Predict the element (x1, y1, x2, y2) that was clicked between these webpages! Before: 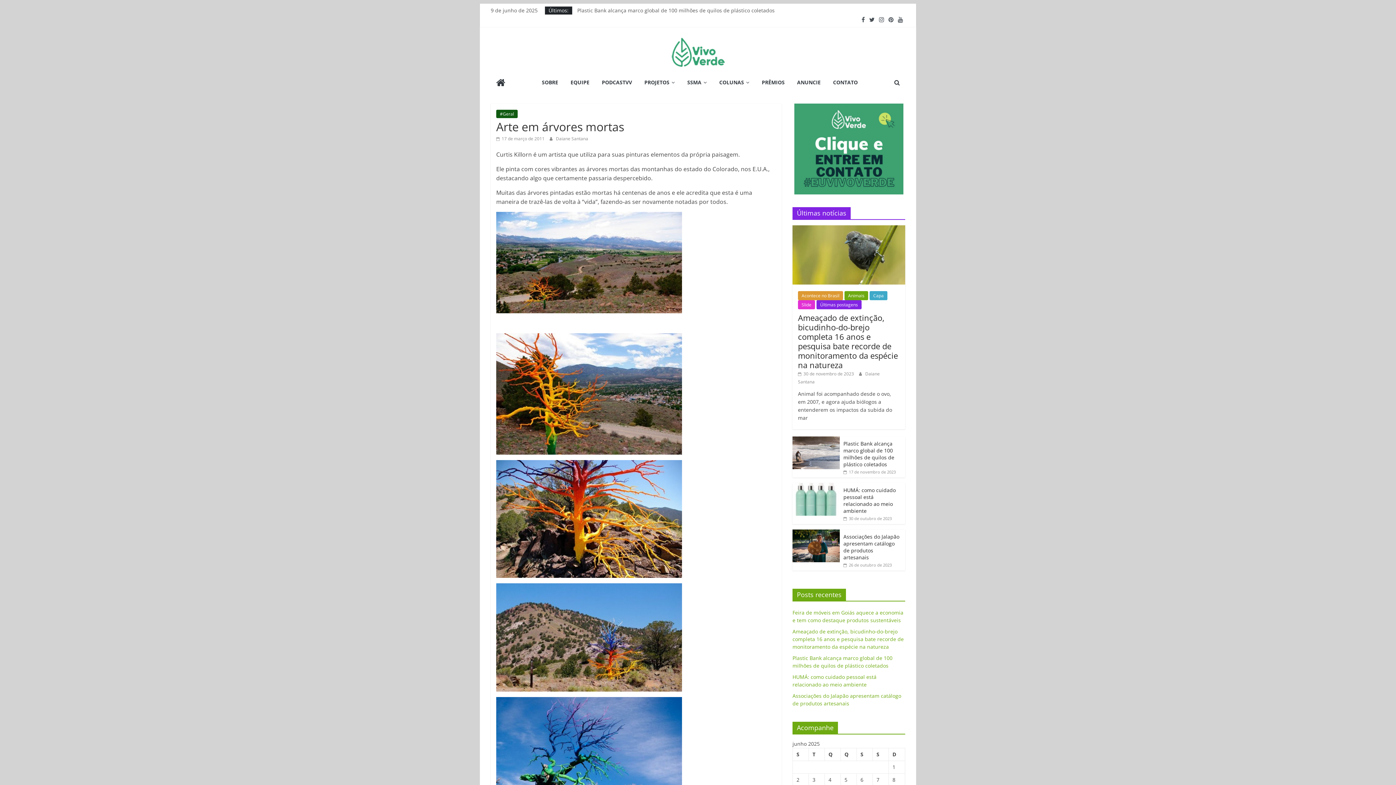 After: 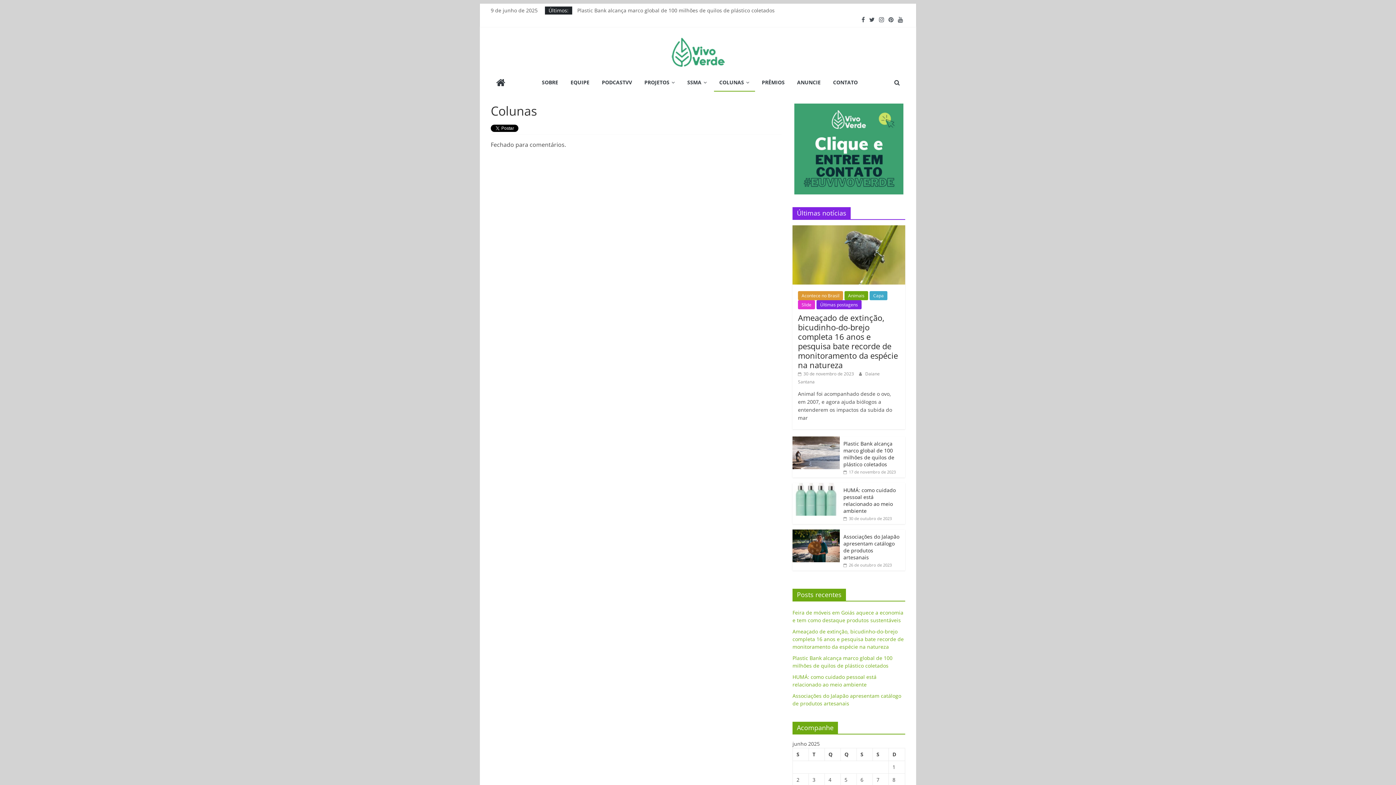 Action: label: COLUNAS bbox: (714, 74, 755, 91)